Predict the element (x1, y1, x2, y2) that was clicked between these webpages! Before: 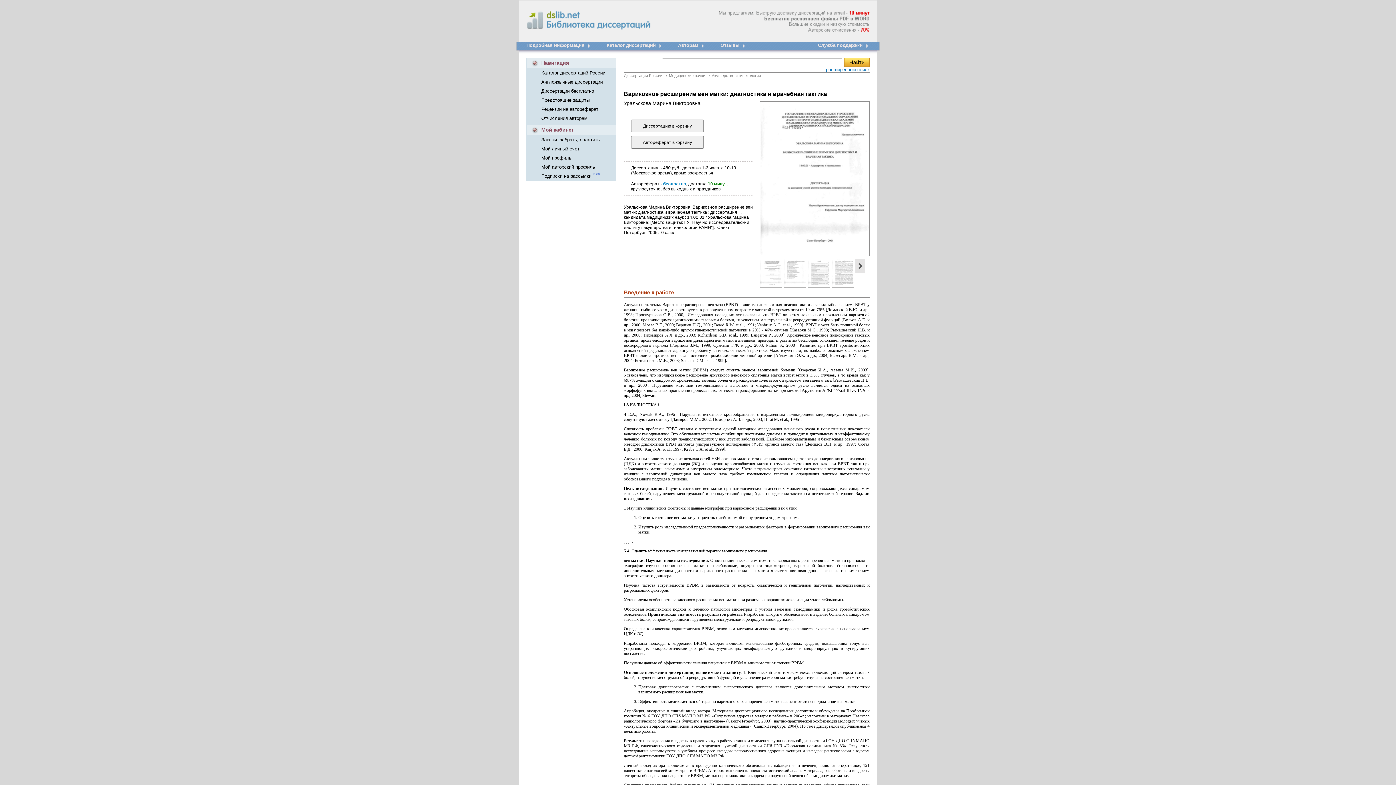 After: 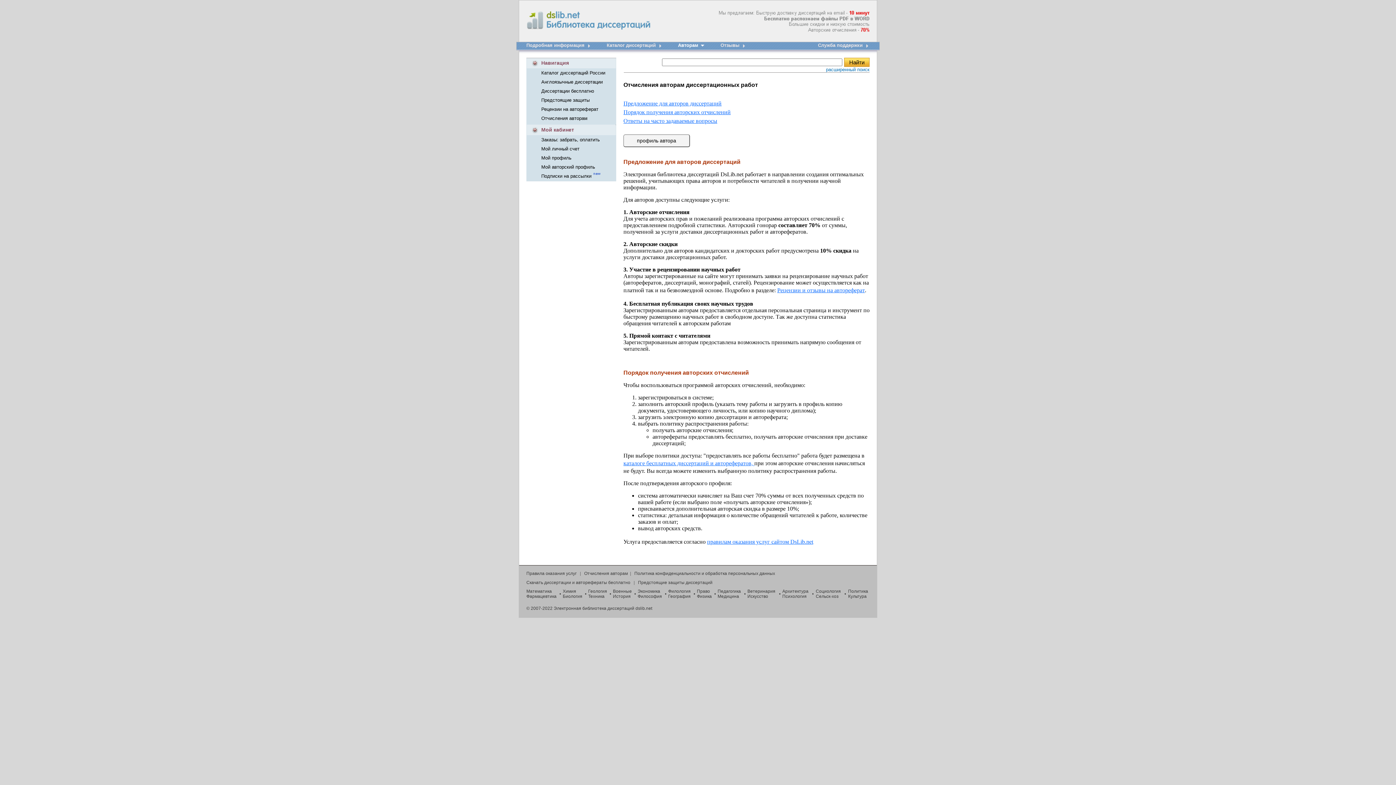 Action: bbox: (678, 42, 698, 48) label: Авторам